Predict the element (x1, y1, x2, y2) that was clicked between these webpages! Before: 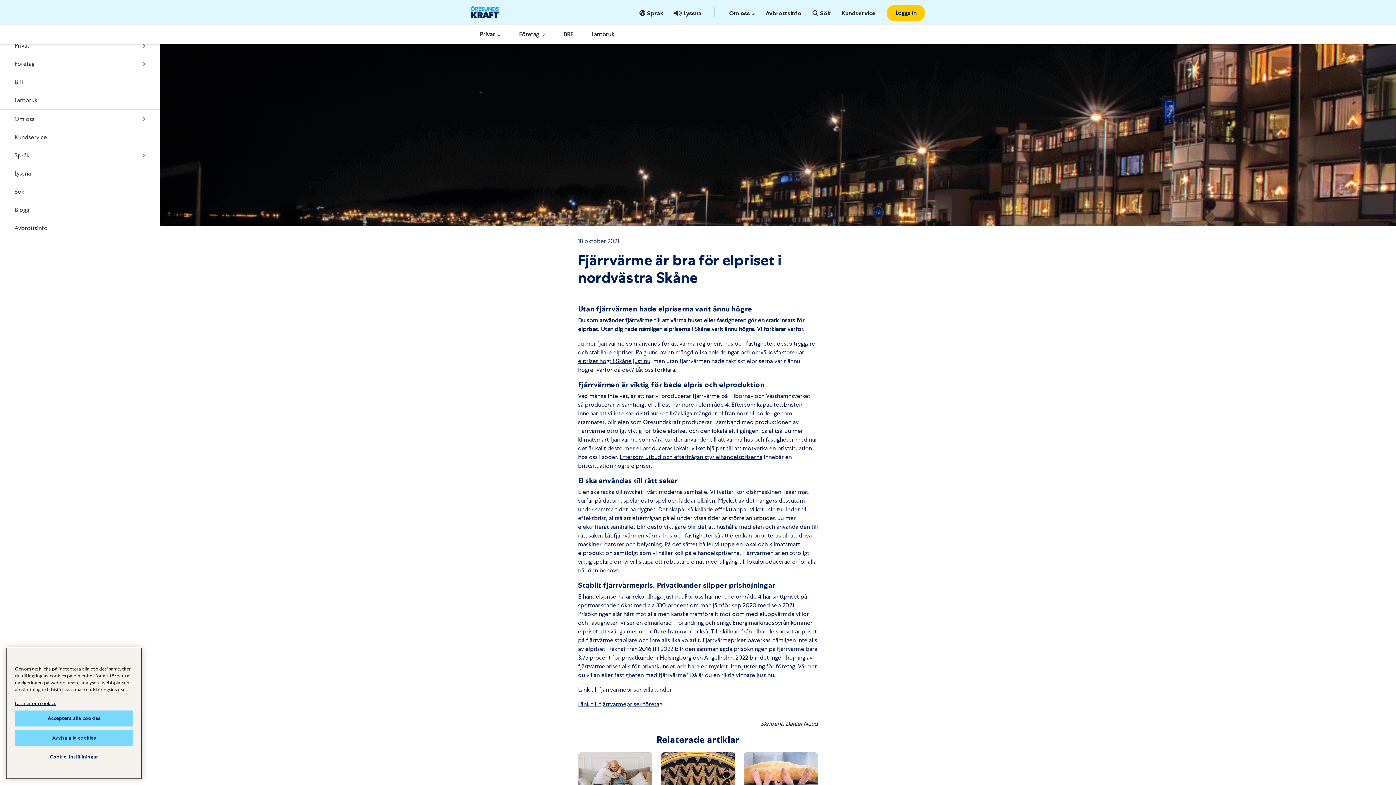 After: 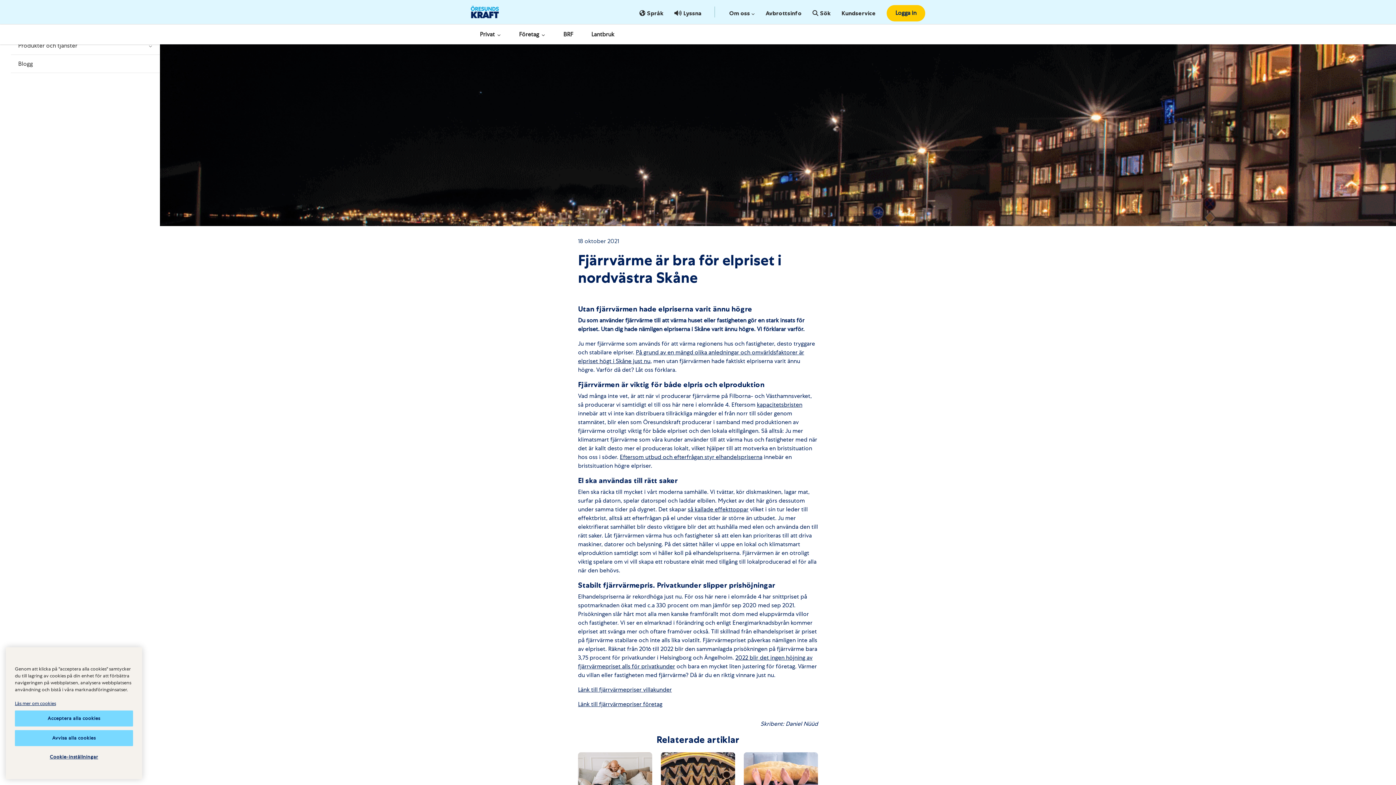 Action: bbox: (141, 54, 160, 73) label: Open submenu